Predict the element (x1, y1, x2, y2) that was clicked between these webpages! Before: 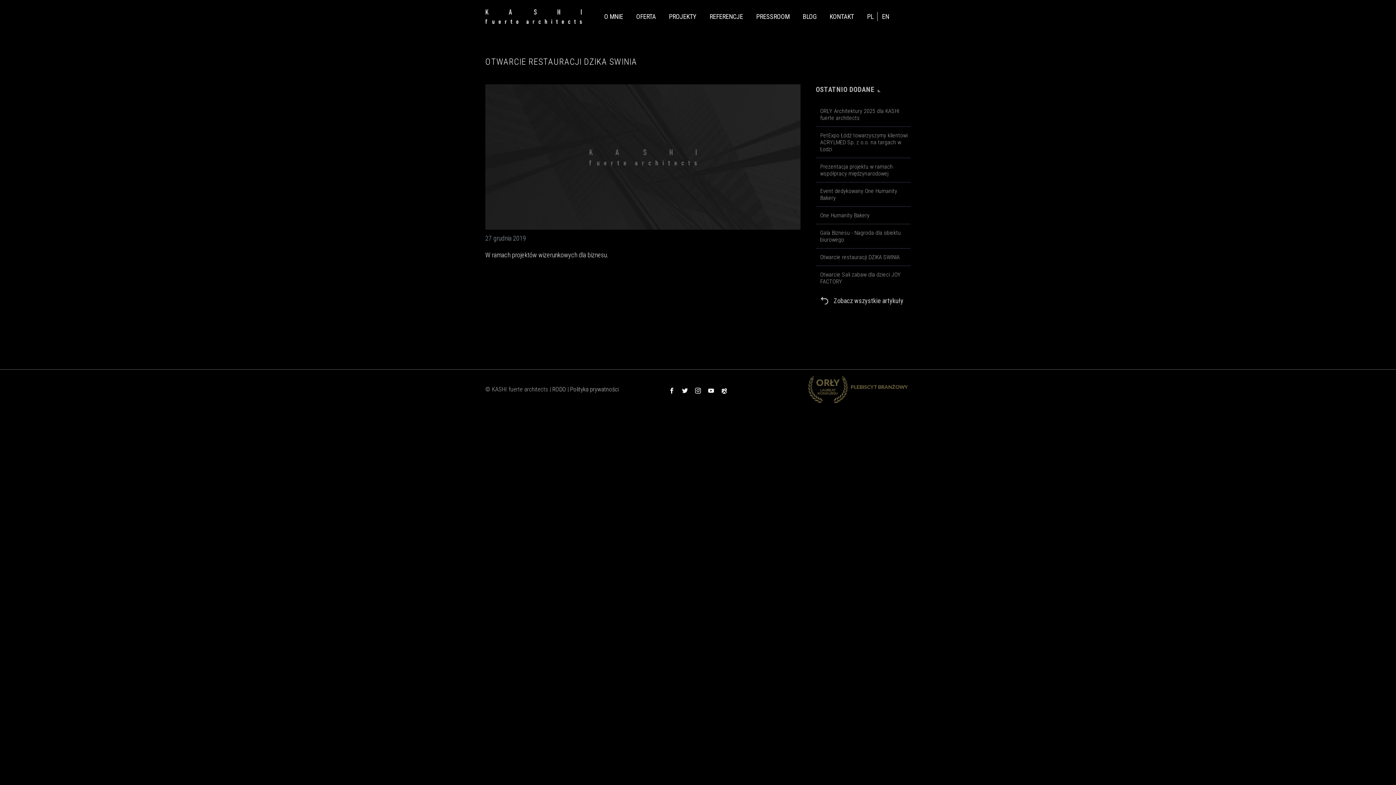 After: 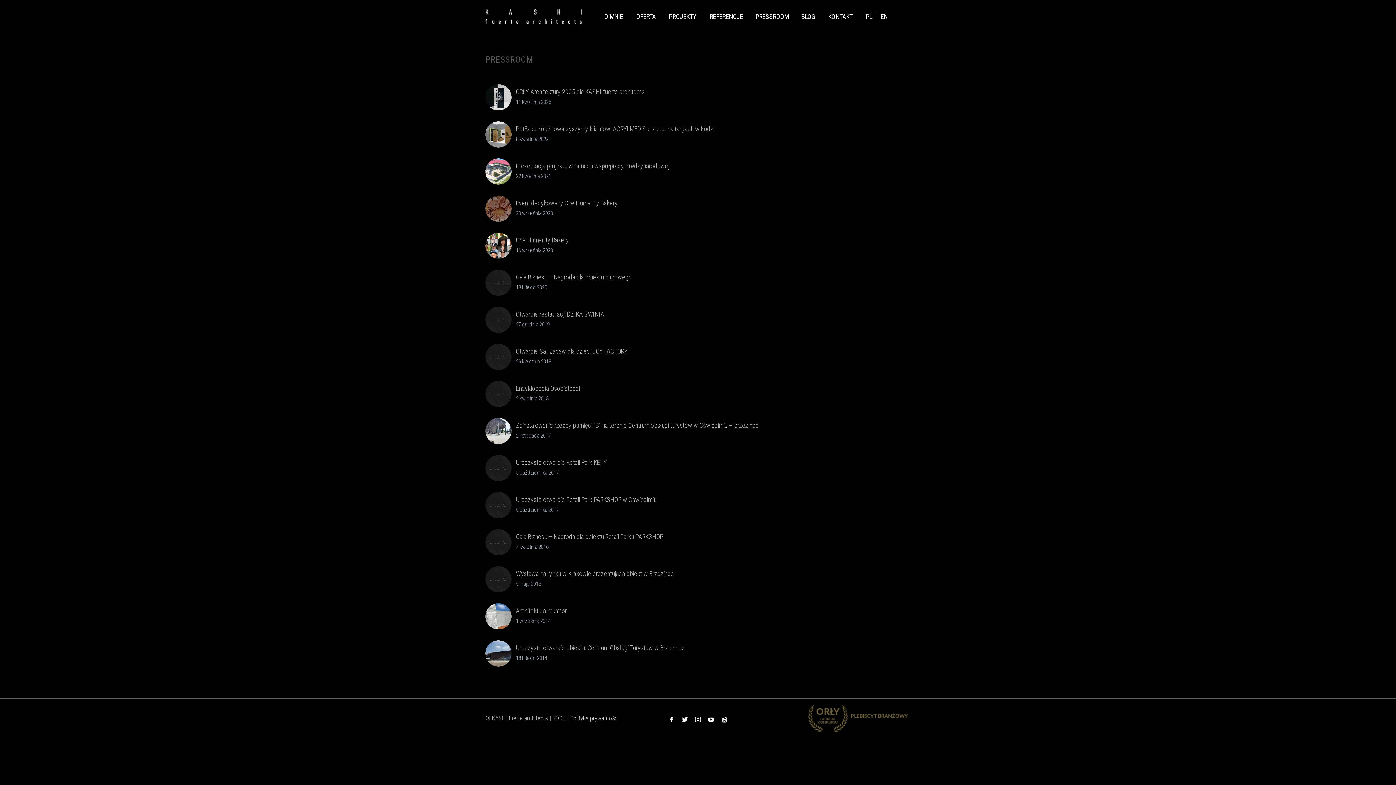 Action: bbox: (821, 297, 903, 304) label: Zobacz wszystkie artykuły